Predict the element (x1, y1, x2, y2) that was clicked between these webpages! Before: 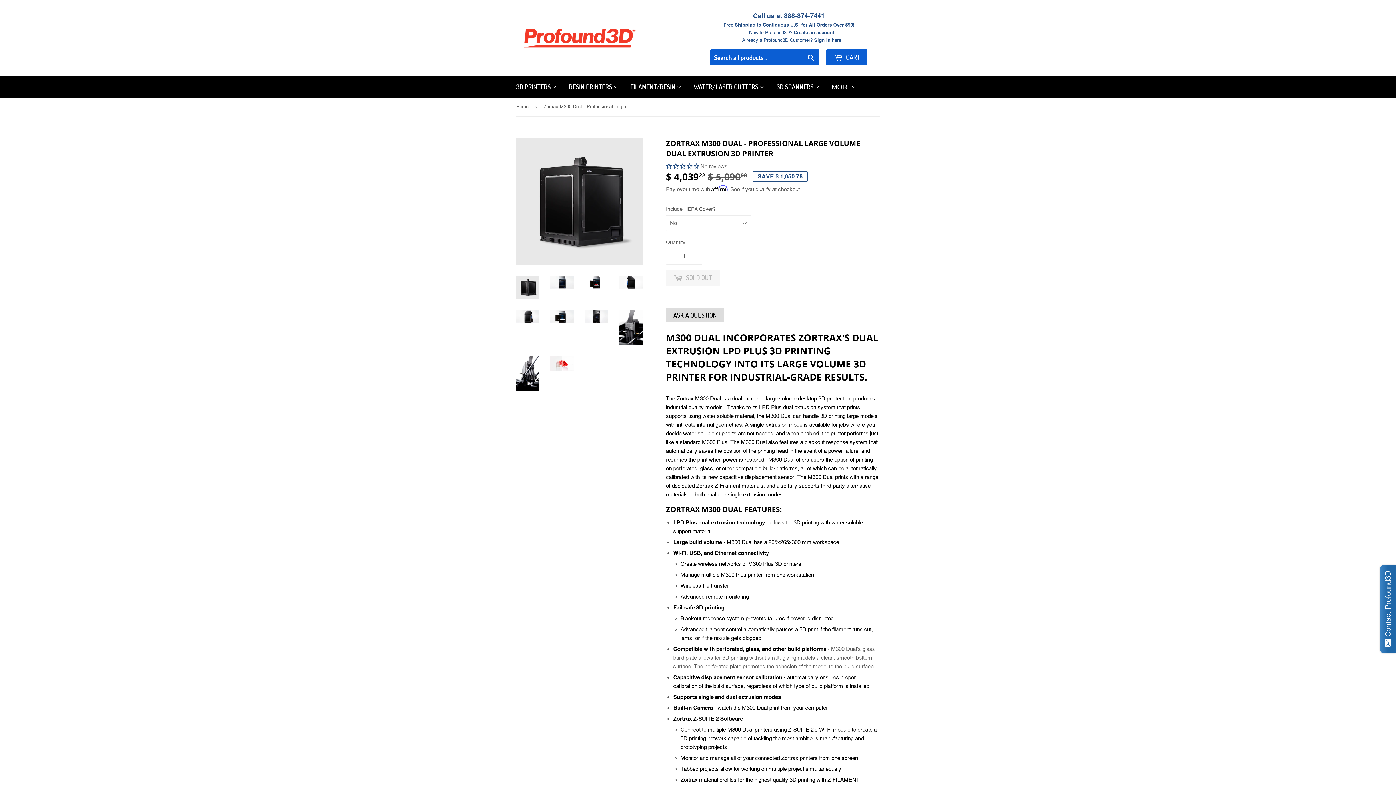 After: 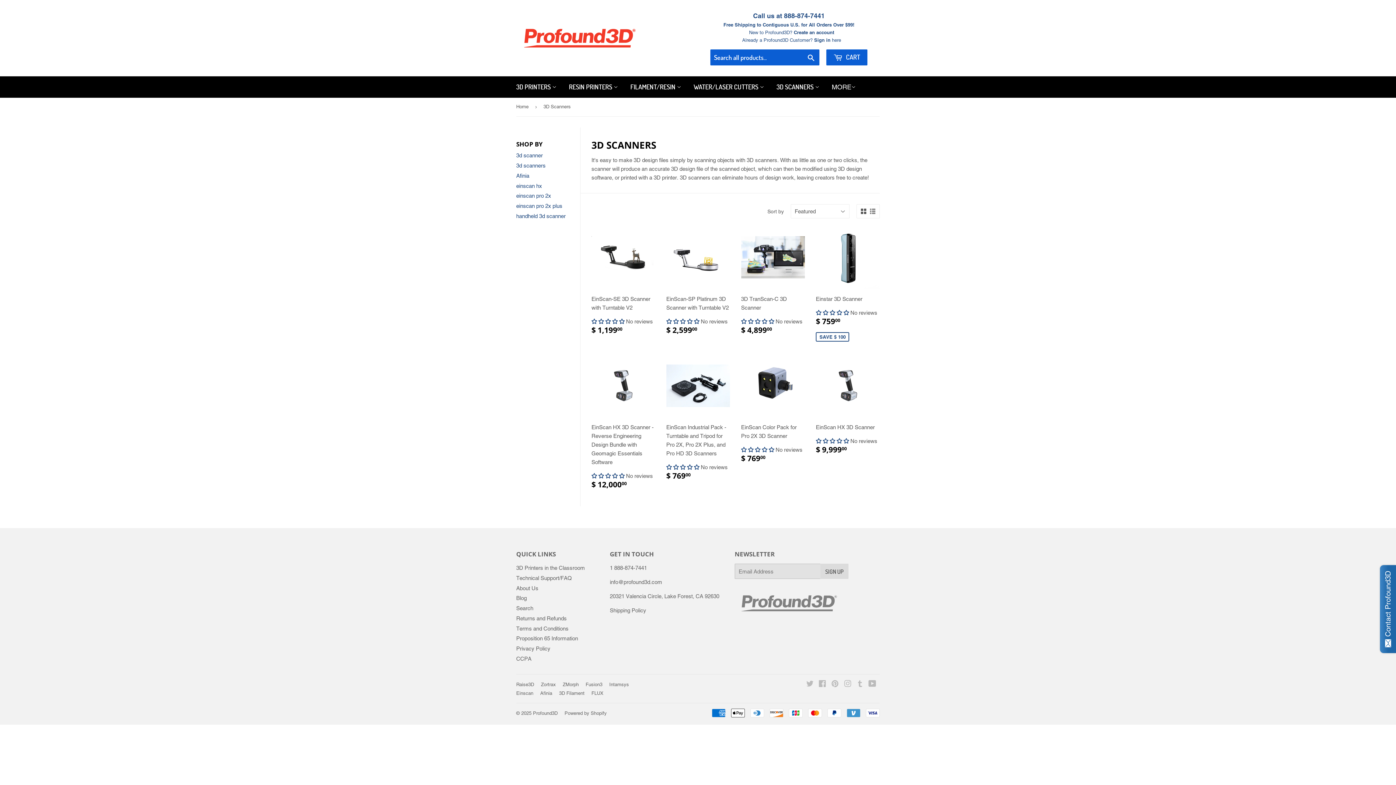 Action: label: 3D SCANNERS  bbox: (771, 76, 825, 97)